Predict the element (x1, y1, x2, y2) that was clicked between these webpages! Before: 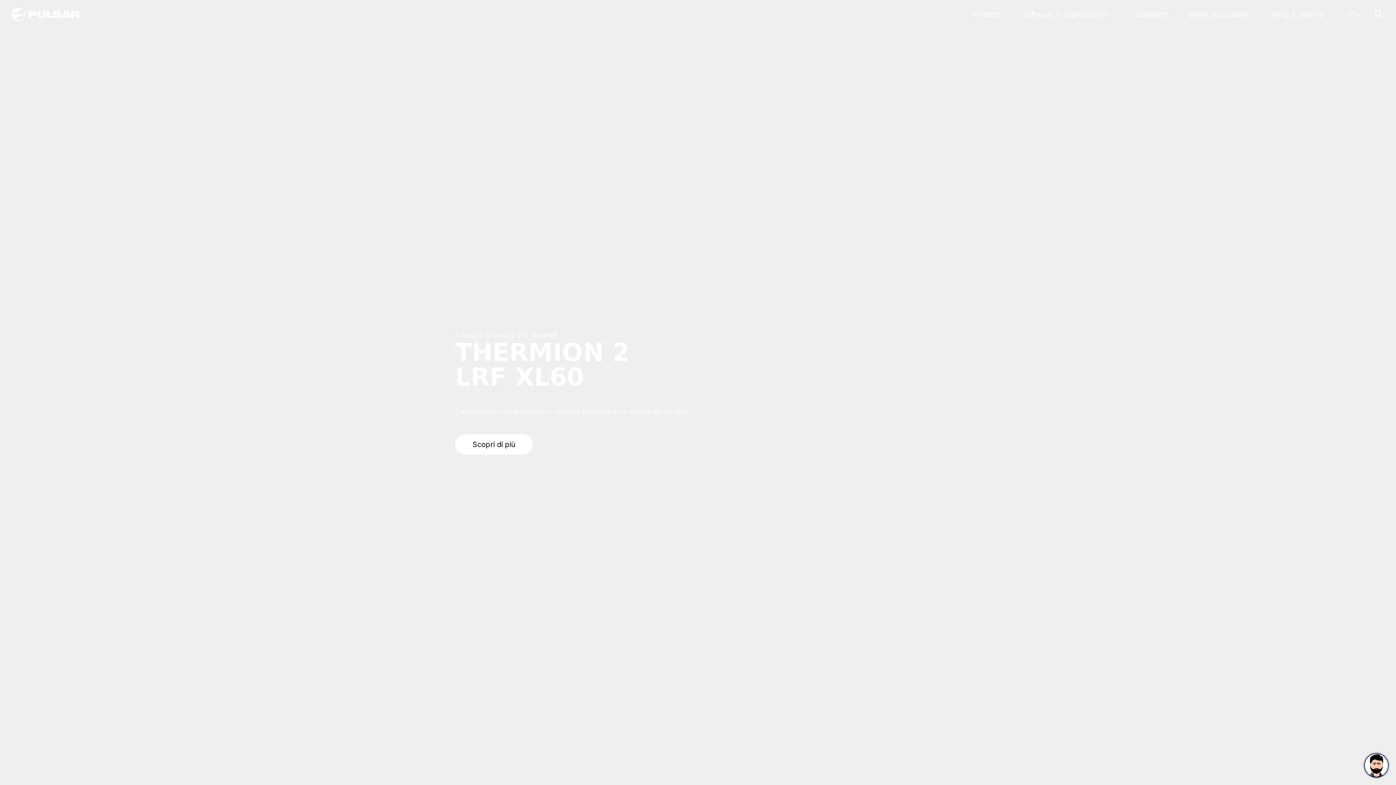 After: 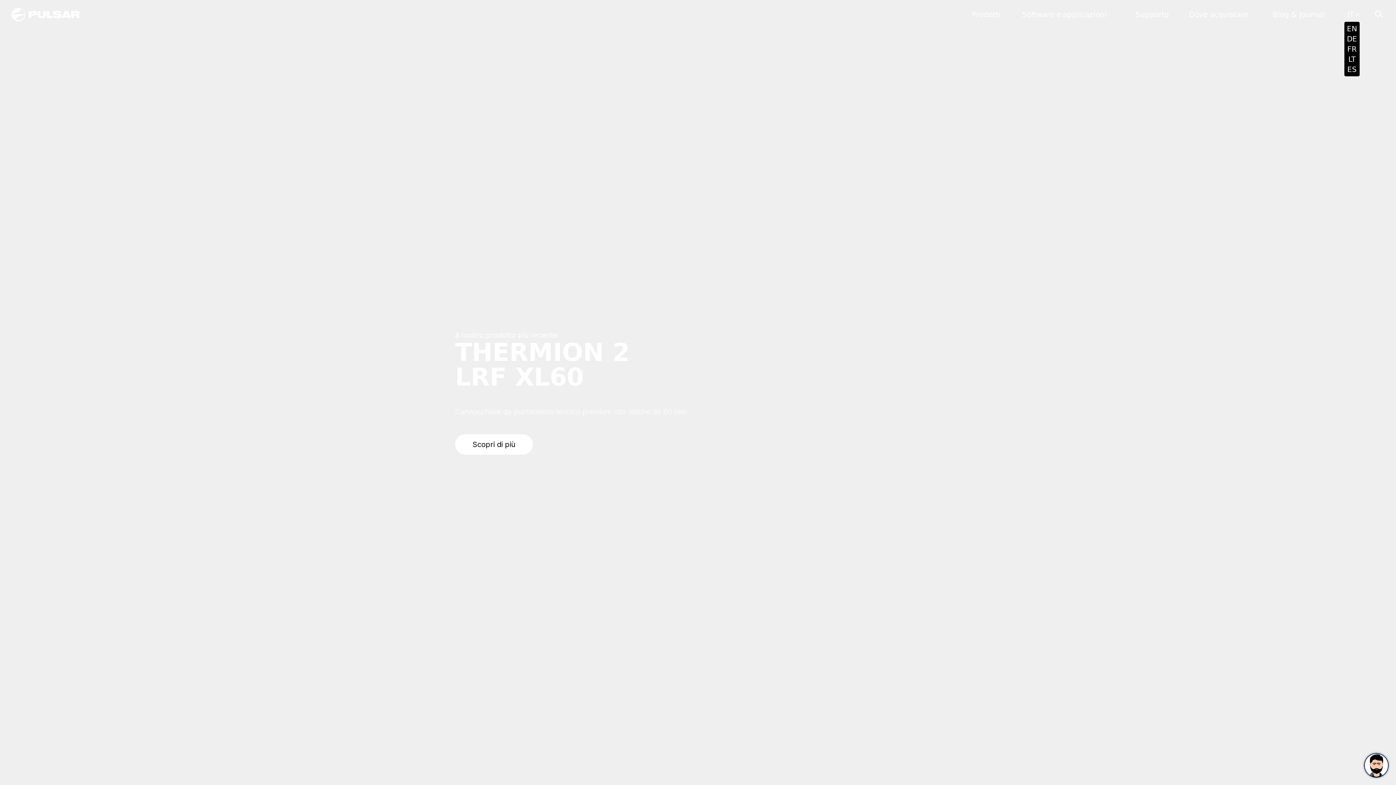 Action: bbox: (1347, 10, 1354, 18) label: IT